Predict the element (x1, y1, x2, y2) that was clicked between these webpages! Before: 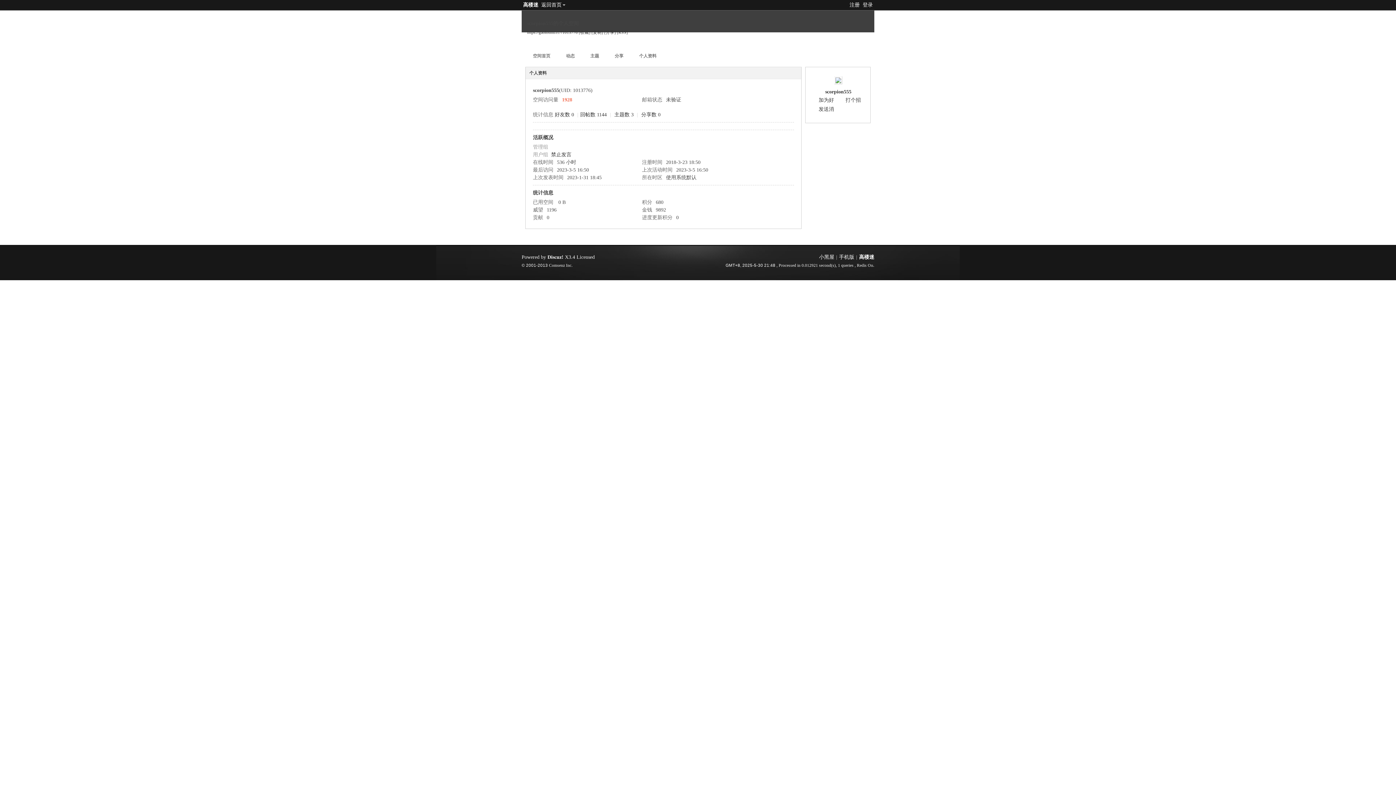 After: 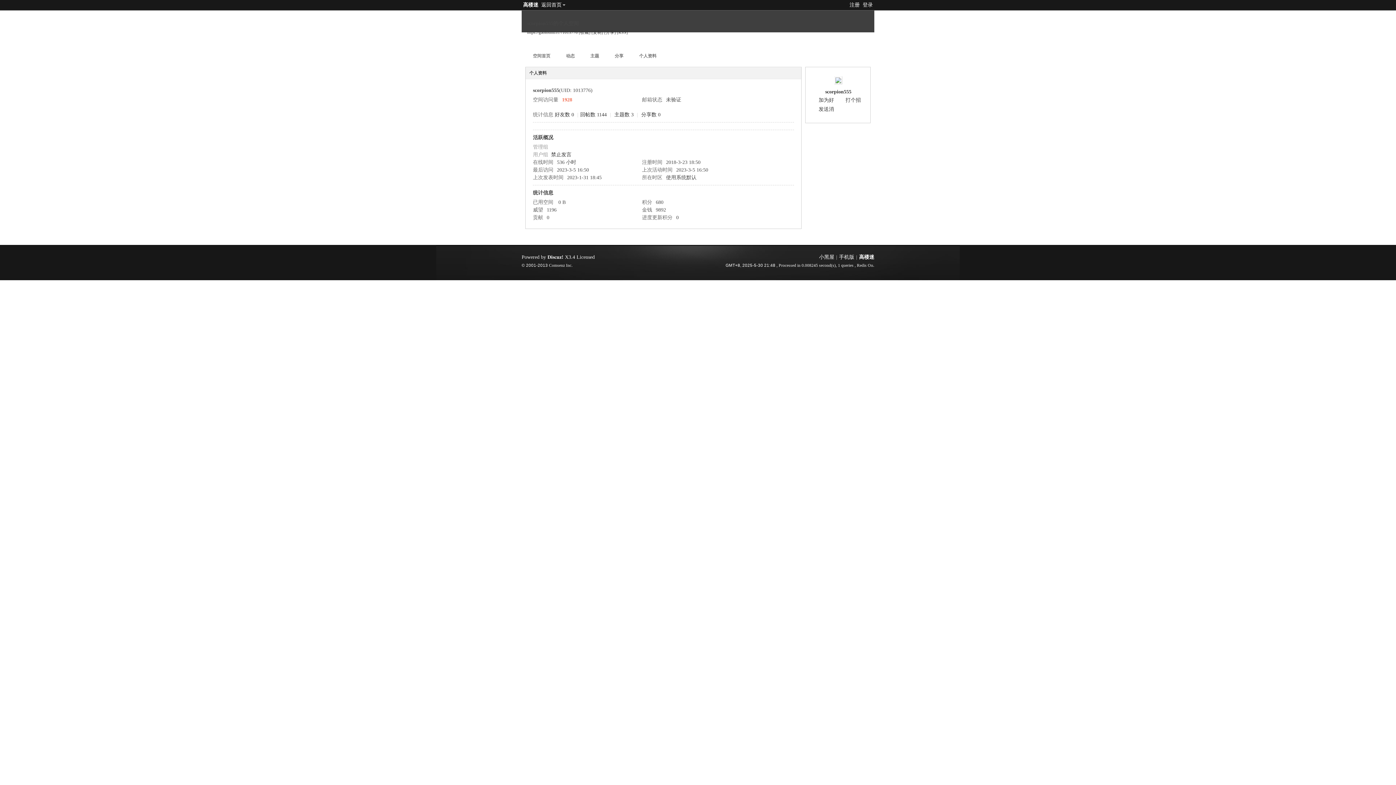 Action: bbox: (834, 80, 842, 85)